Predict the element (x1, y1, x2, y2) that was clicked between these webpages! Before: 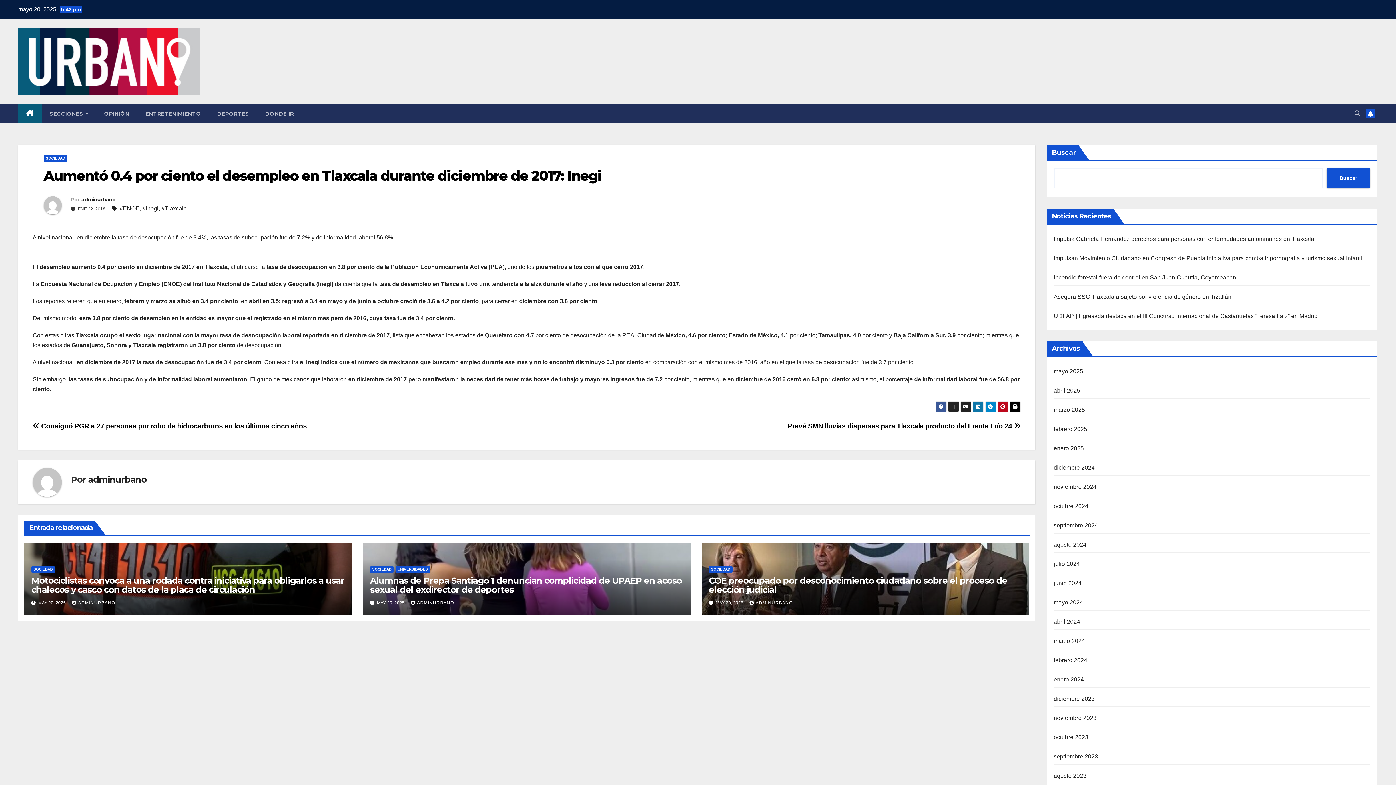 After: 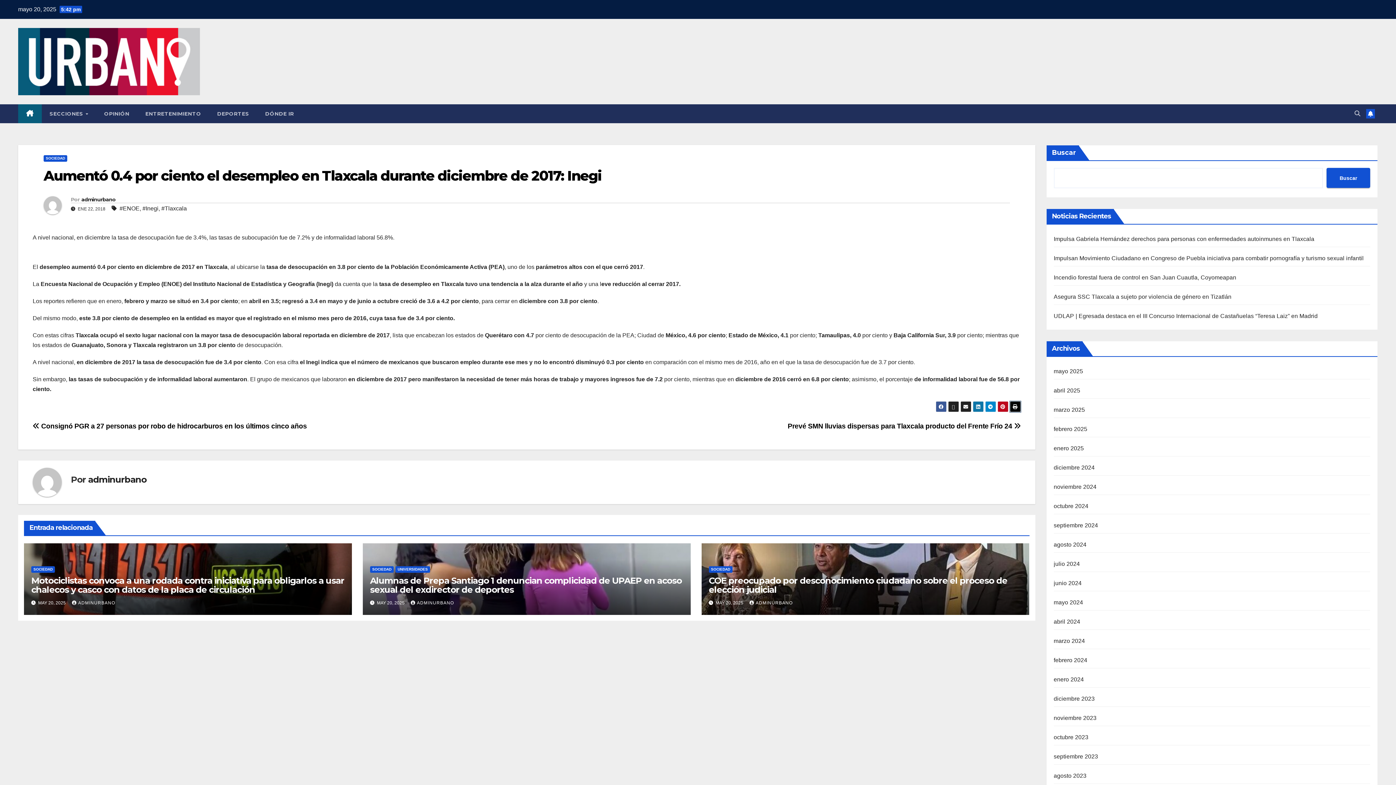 Action: bbox: (1010, 401, 1020, 412)